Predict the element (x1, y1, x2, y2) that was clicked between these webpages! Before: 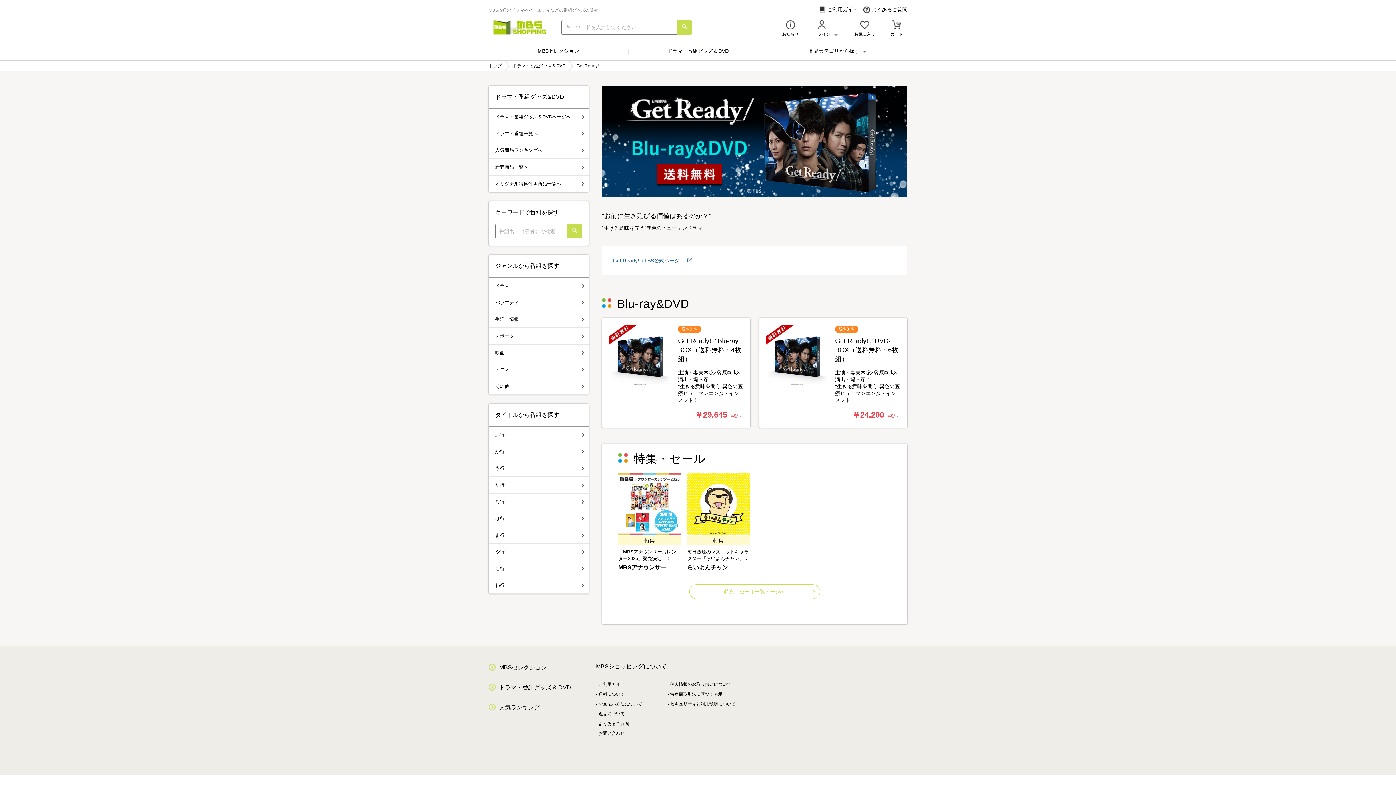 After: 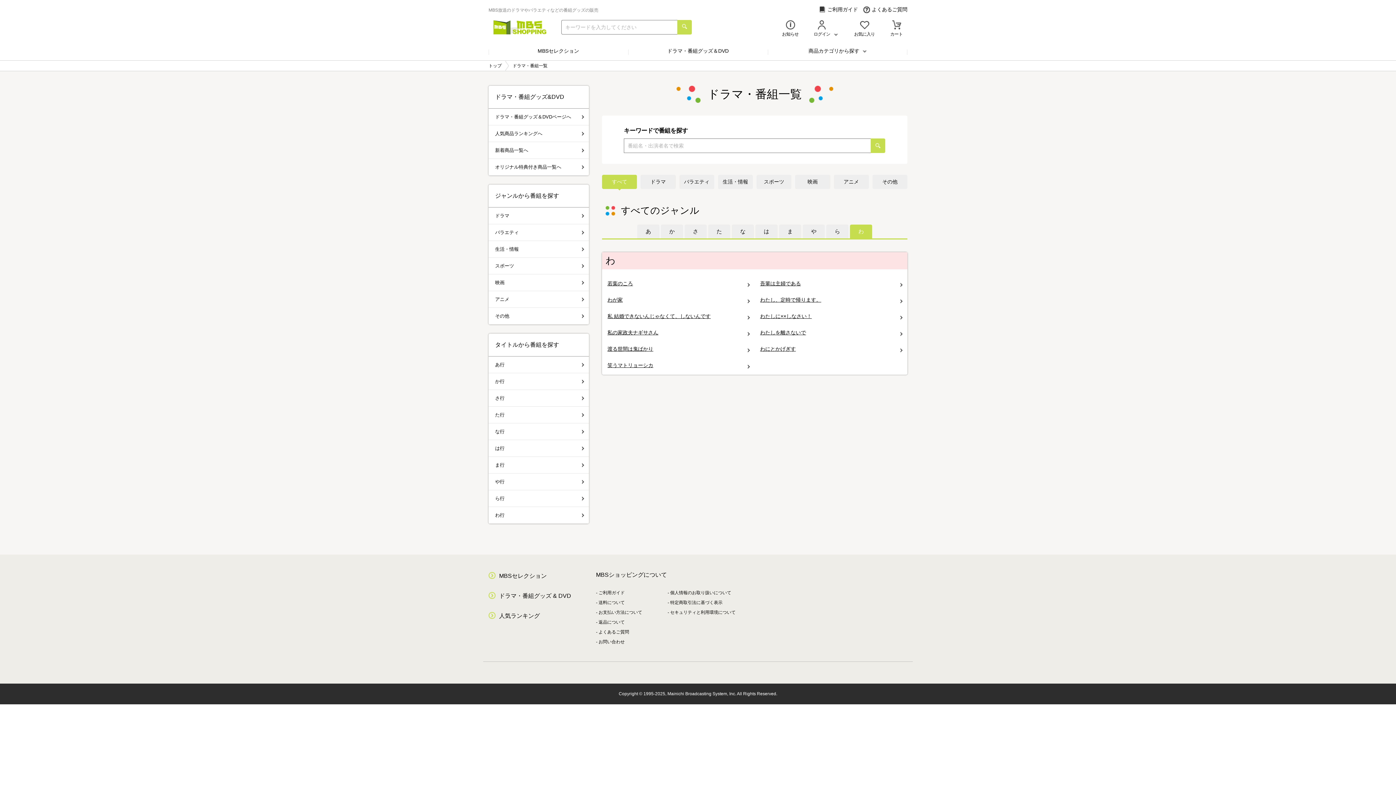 Action: label: わ行 bbox: (488, 577, 589, 593)